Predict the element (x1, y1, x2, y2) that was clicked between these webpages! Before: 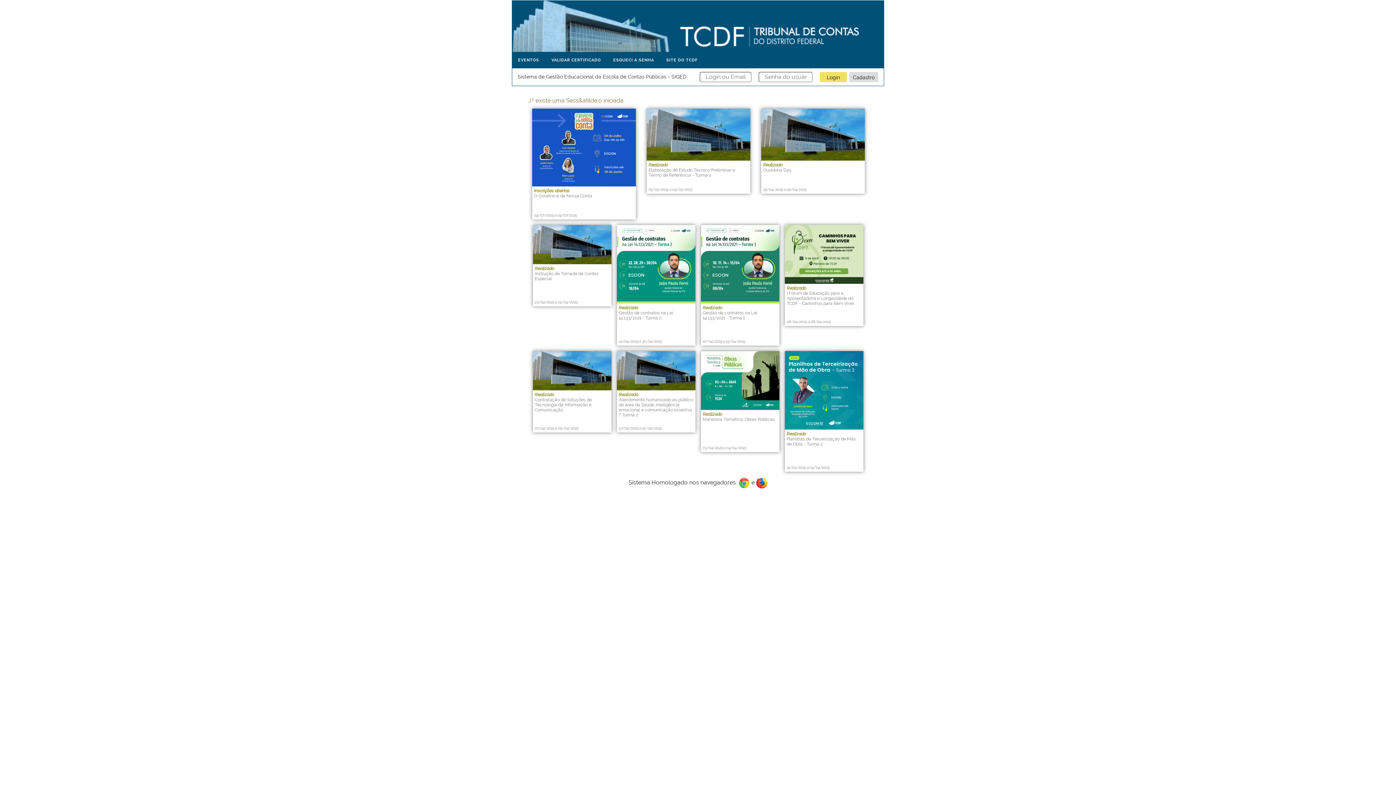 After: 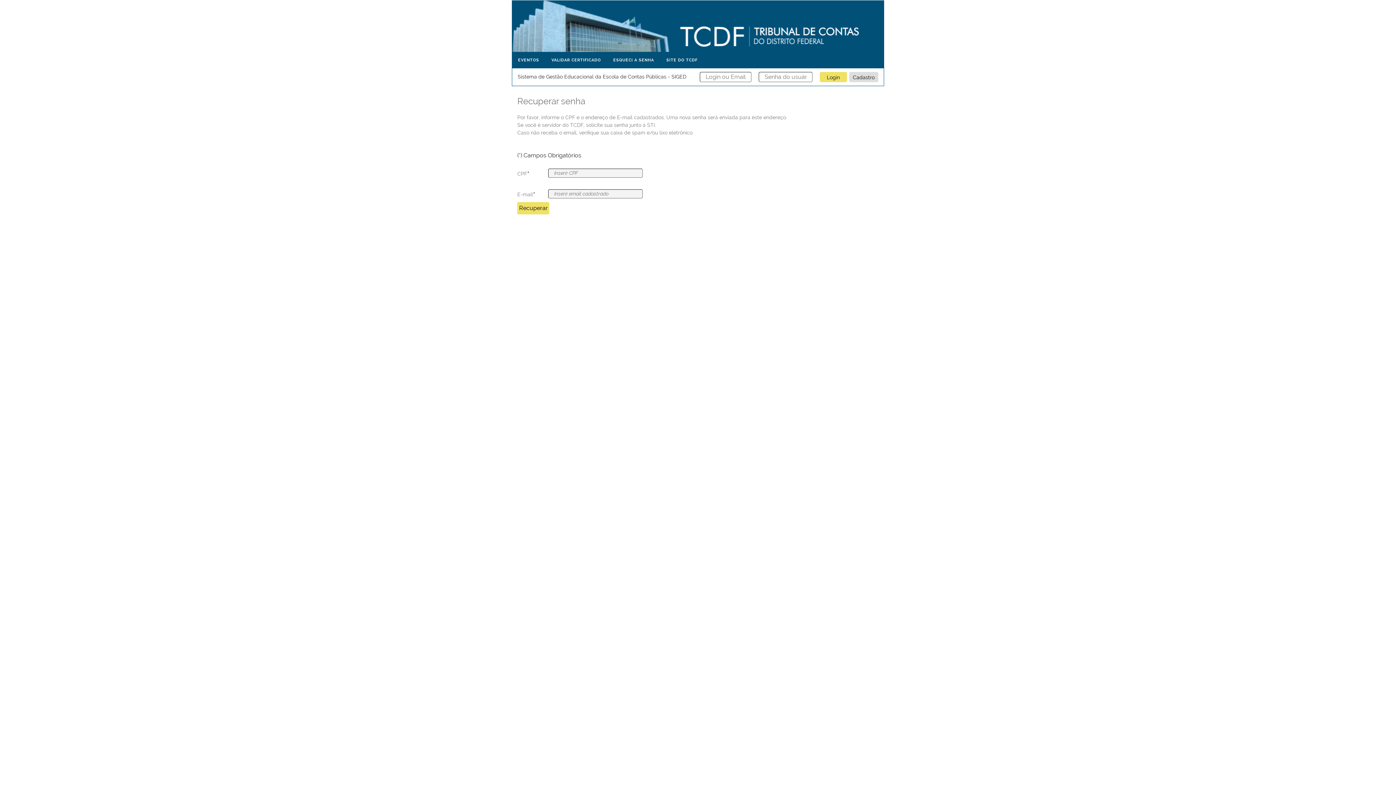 Action: label: ESQUECI A SENHA bbox: (607, 52, 660, 68)